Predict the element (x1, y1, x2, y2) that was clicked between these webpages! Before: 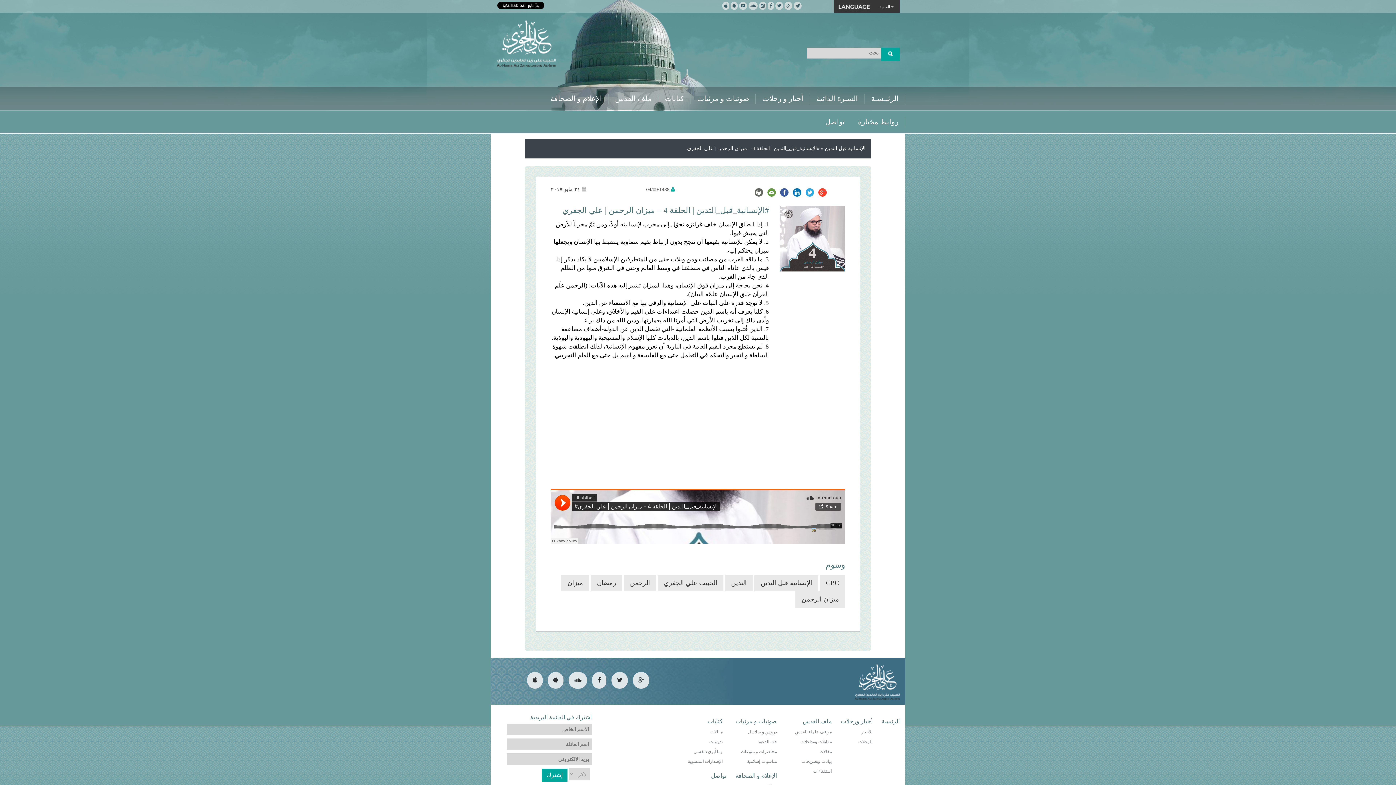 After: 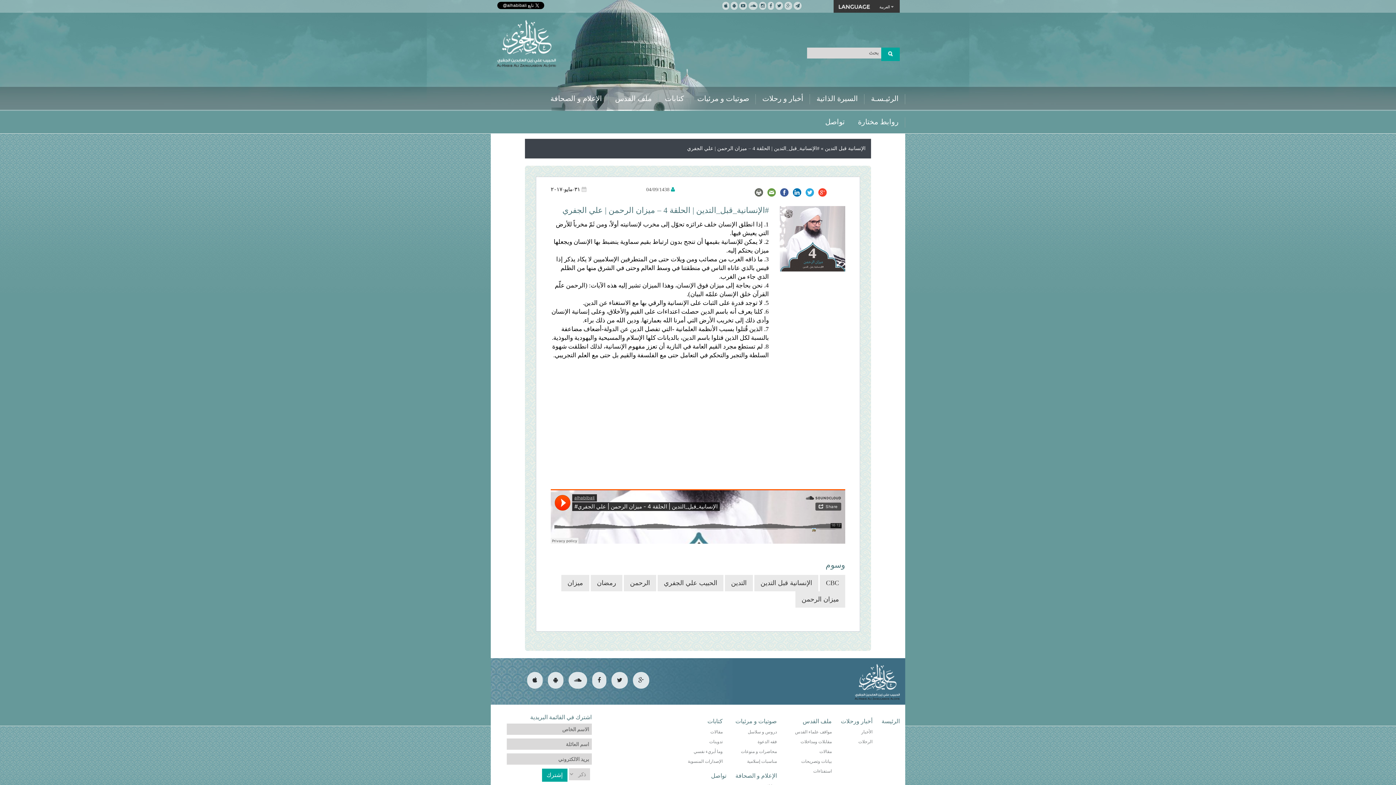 Action: bbox: (768, 2, 774, 8)